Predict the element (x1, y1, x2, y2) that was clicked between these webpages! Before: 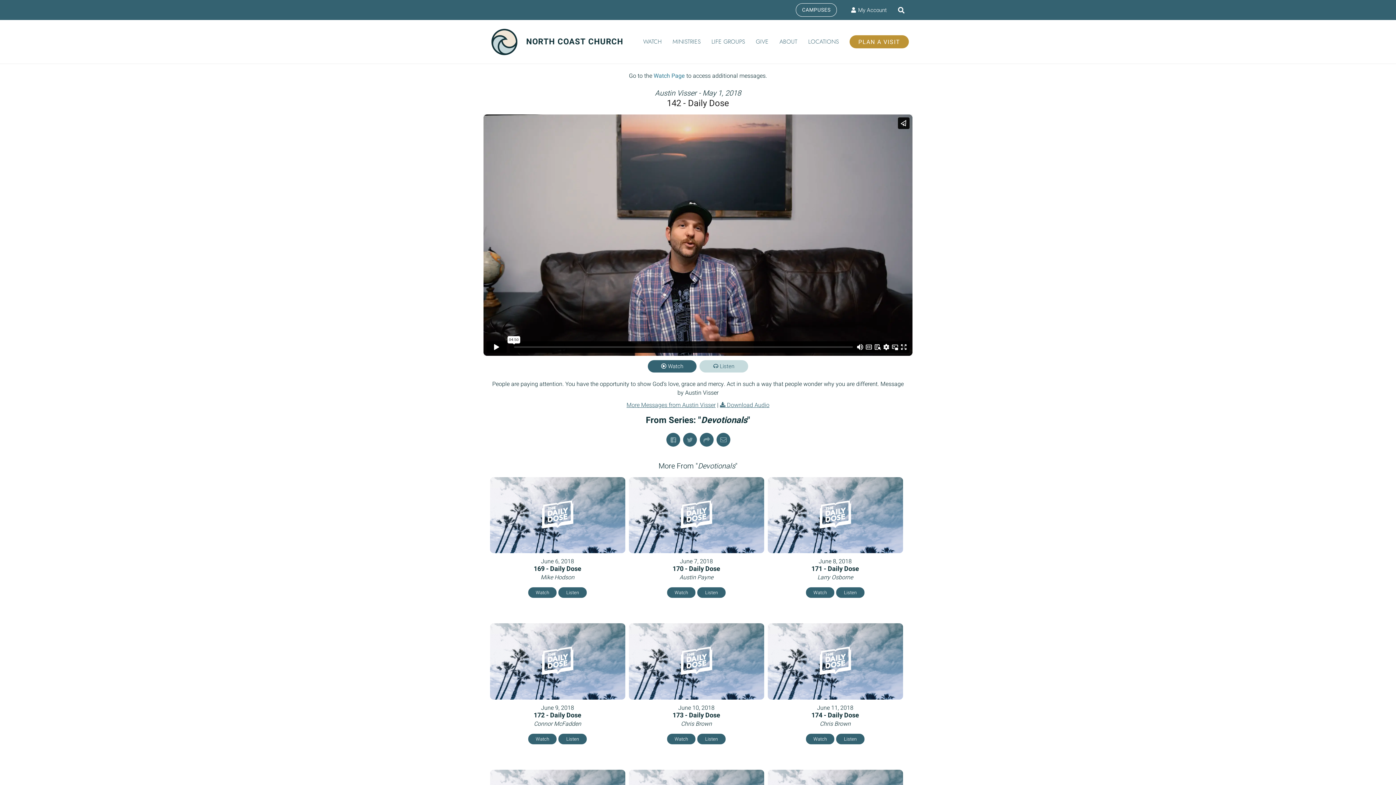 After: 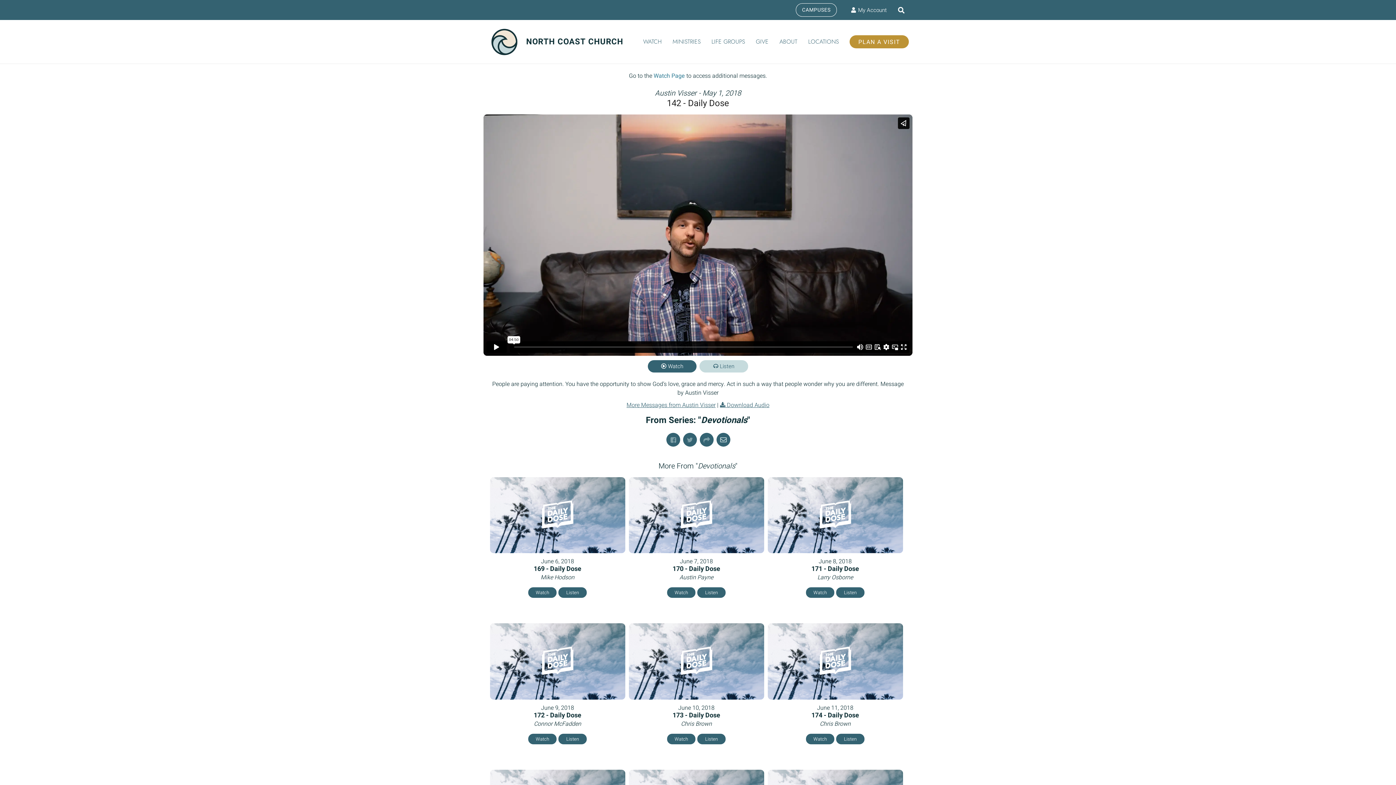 Action: bbox: (716, 433, 730, 446)